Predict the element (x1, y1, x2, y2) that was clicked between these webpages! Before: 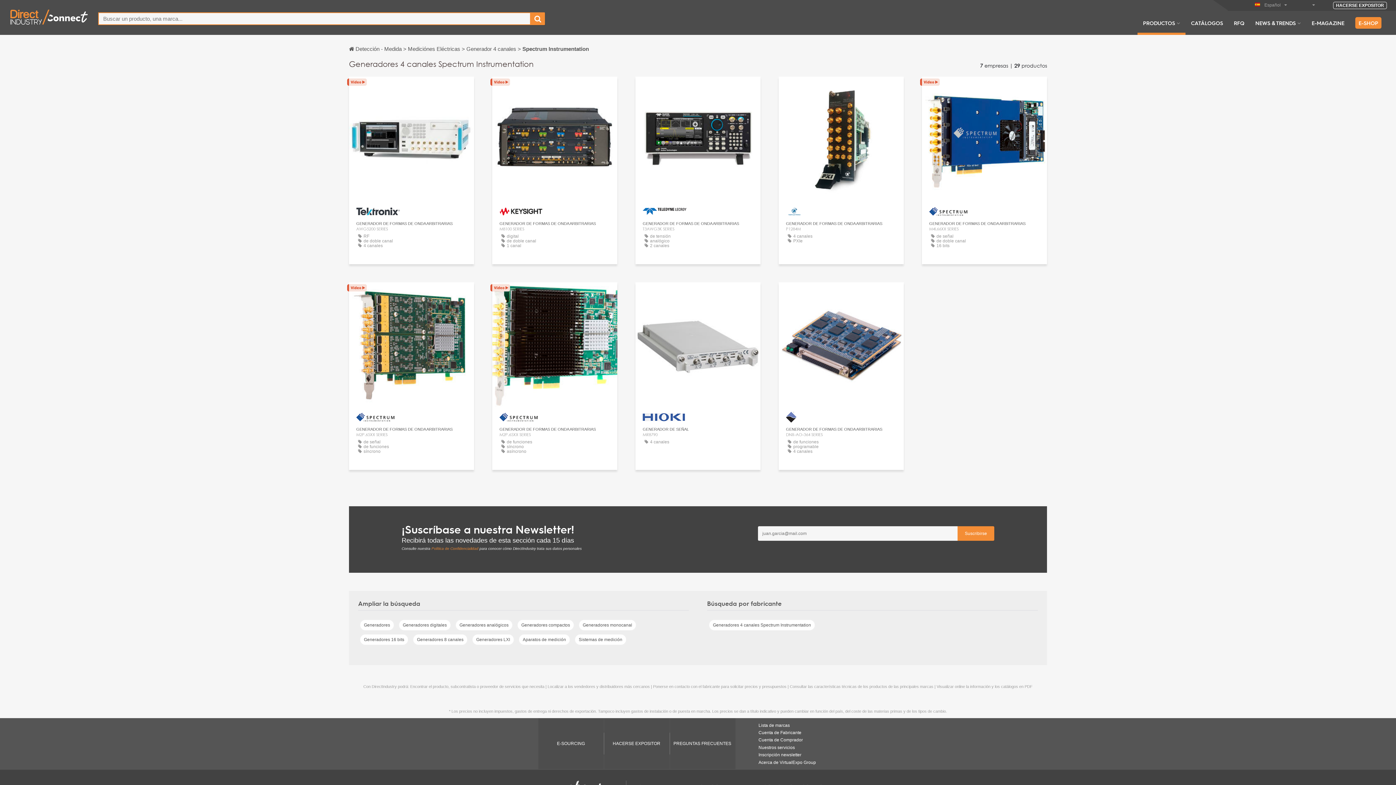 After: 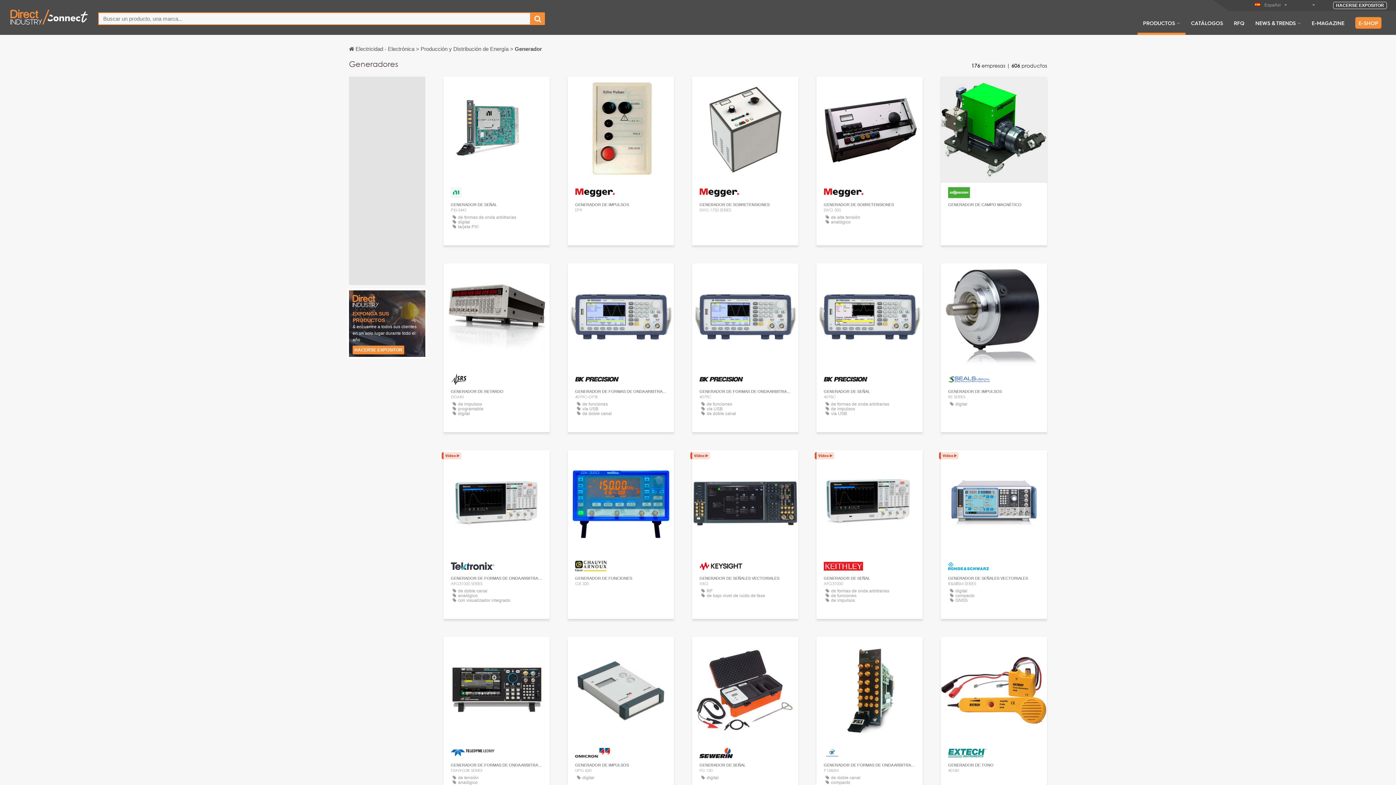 Action: label: Generadores bbox: (360, 620, 394, 630)